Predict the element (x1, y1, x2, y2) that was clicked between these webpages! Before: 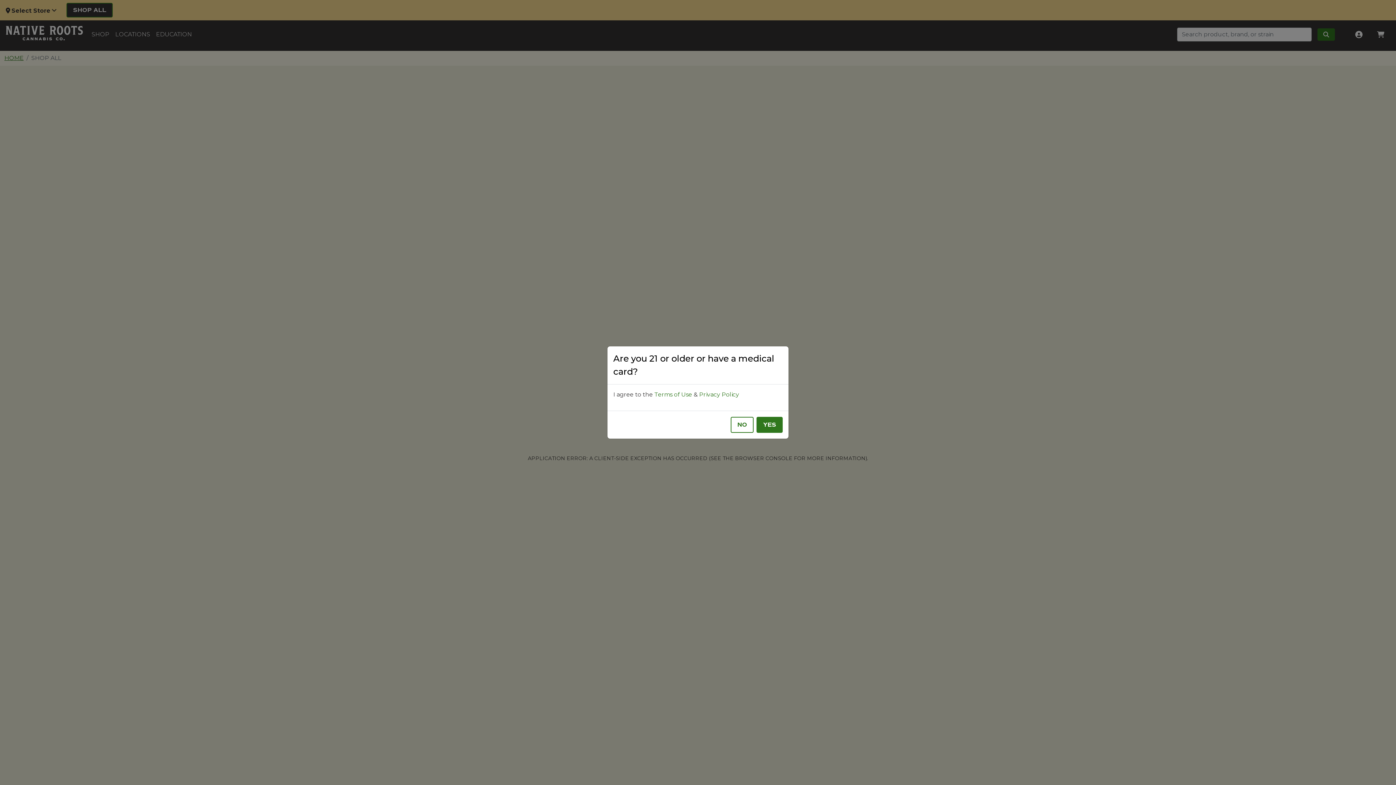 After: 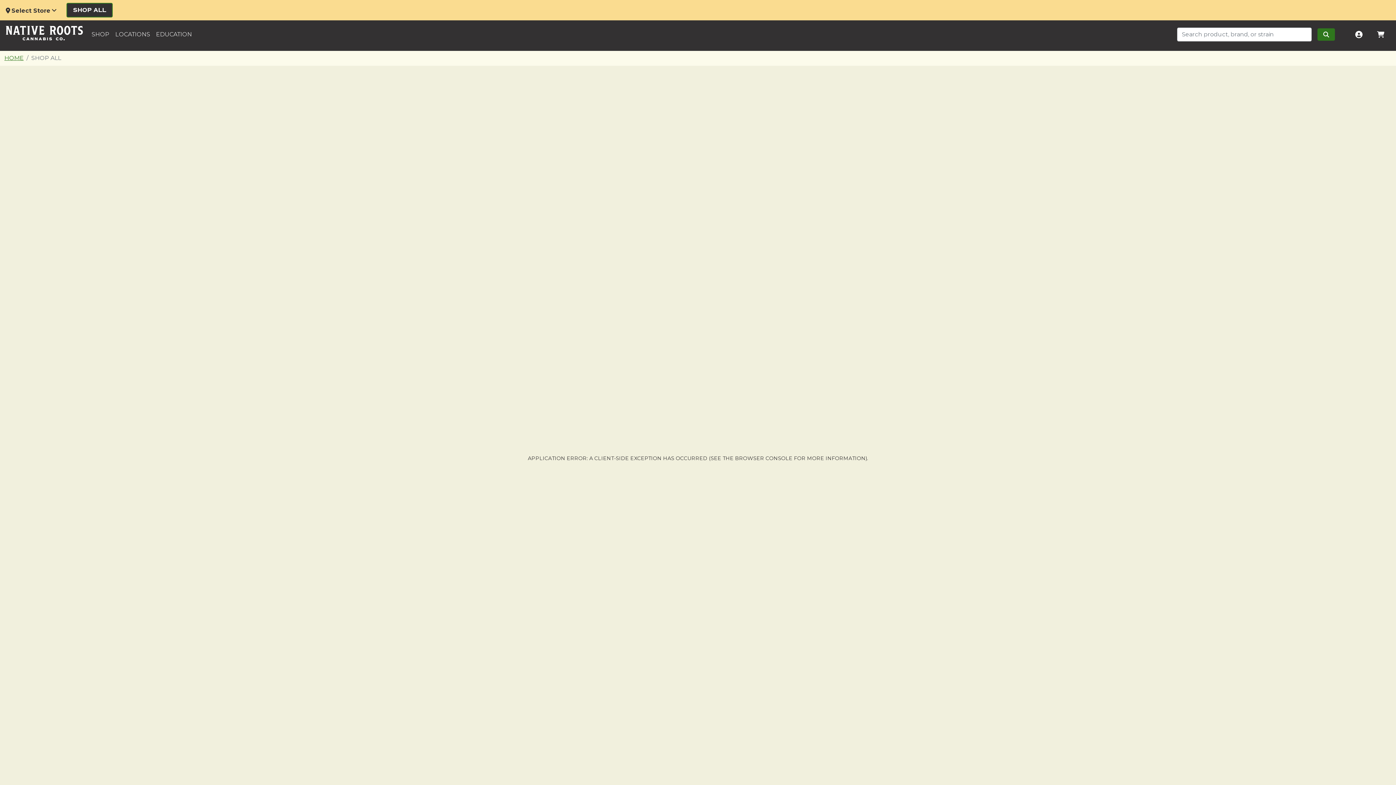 Action: bbox: (756, 417, 782, 433) label: YES